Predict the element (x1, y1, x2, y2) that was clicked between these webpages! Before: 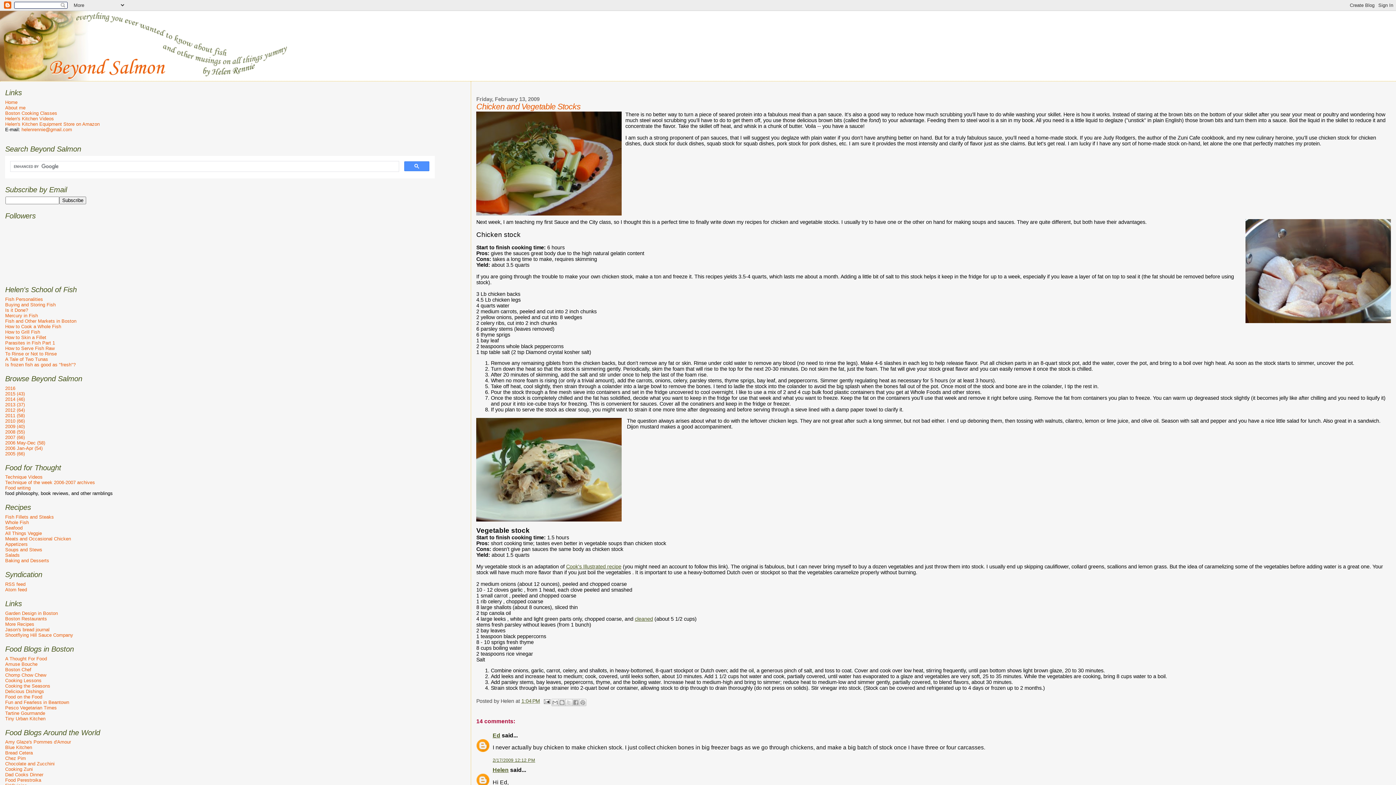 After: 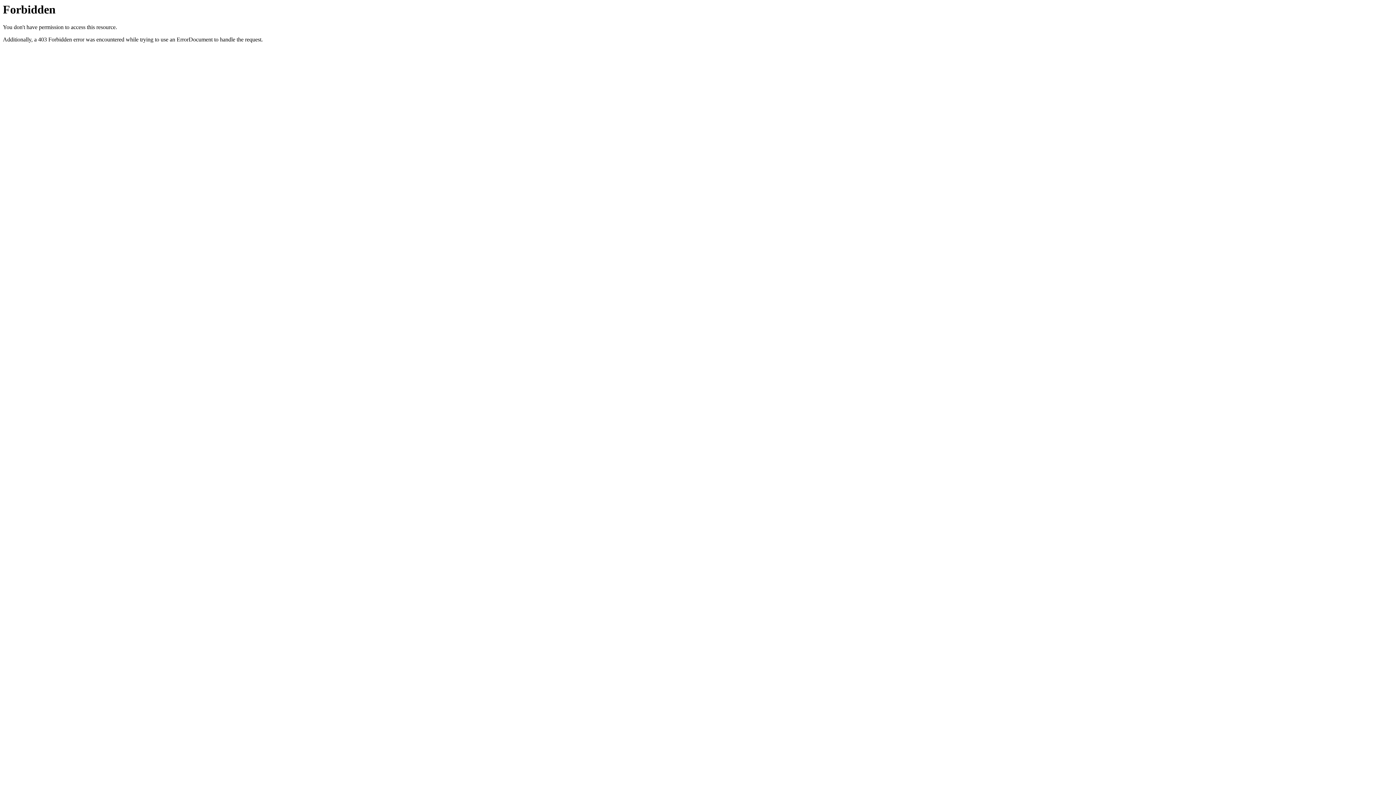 Action: label: Garden Design in Boston bbox: (5, 610, 57, 616)